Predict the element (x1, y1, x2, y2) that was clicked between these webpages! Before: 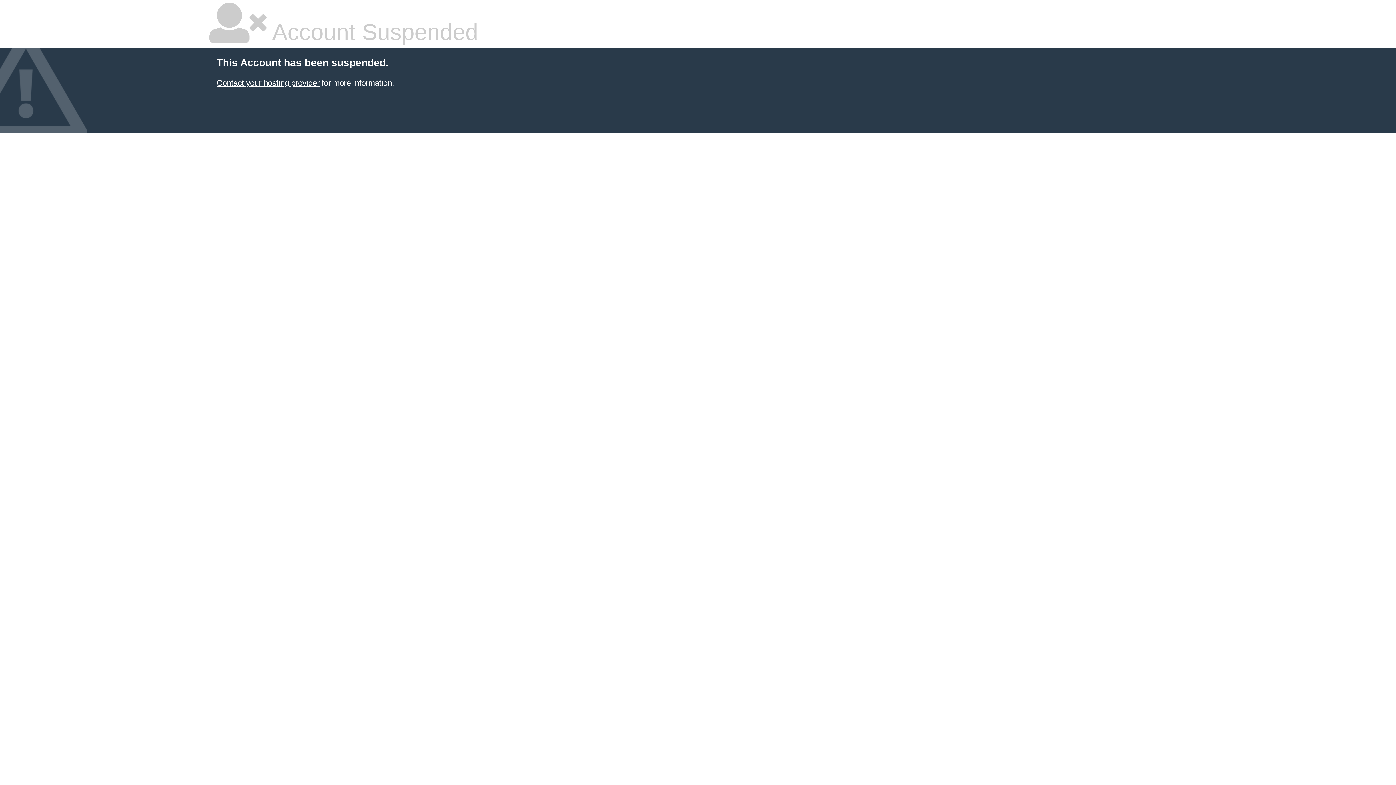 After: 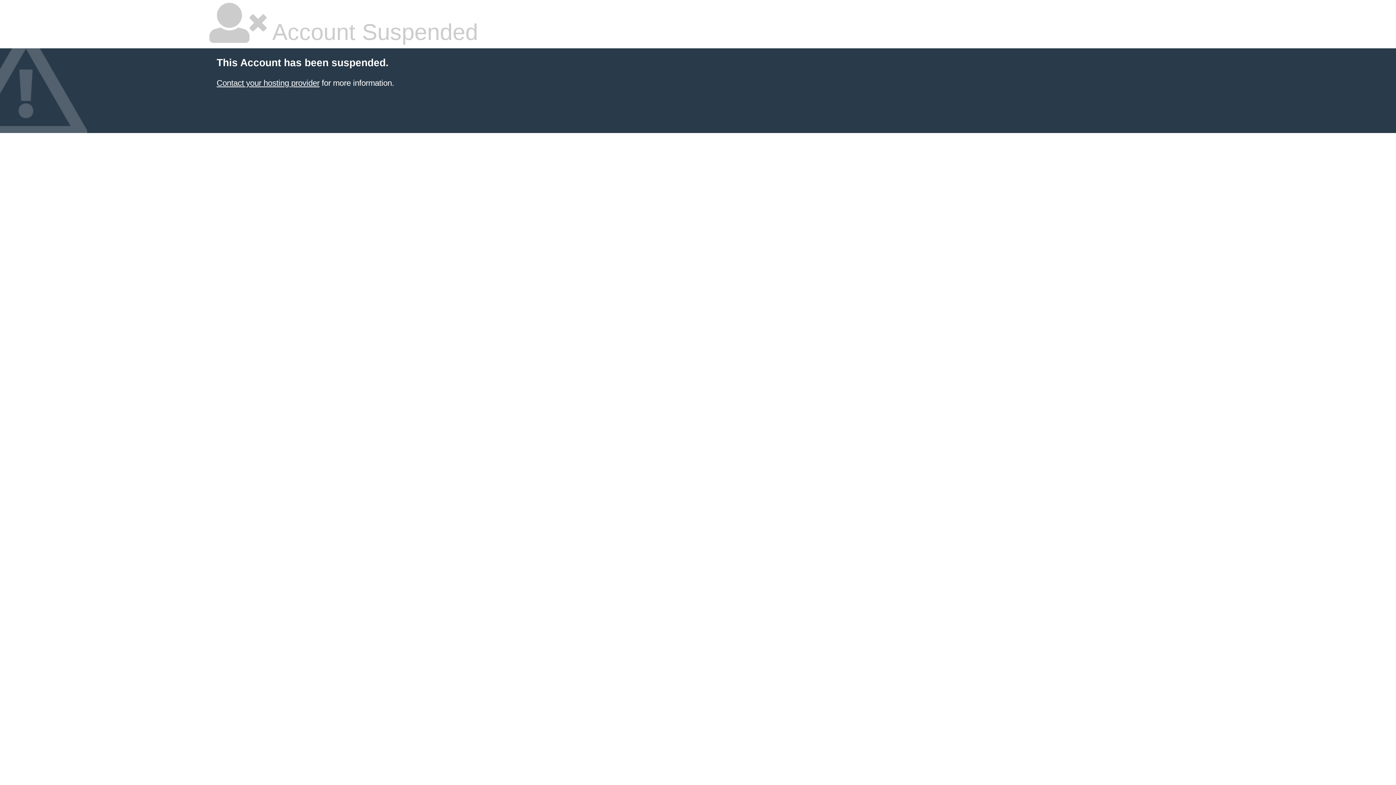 Action: label: Contact your hosting provider bbox: (216, 78, 319, 87)